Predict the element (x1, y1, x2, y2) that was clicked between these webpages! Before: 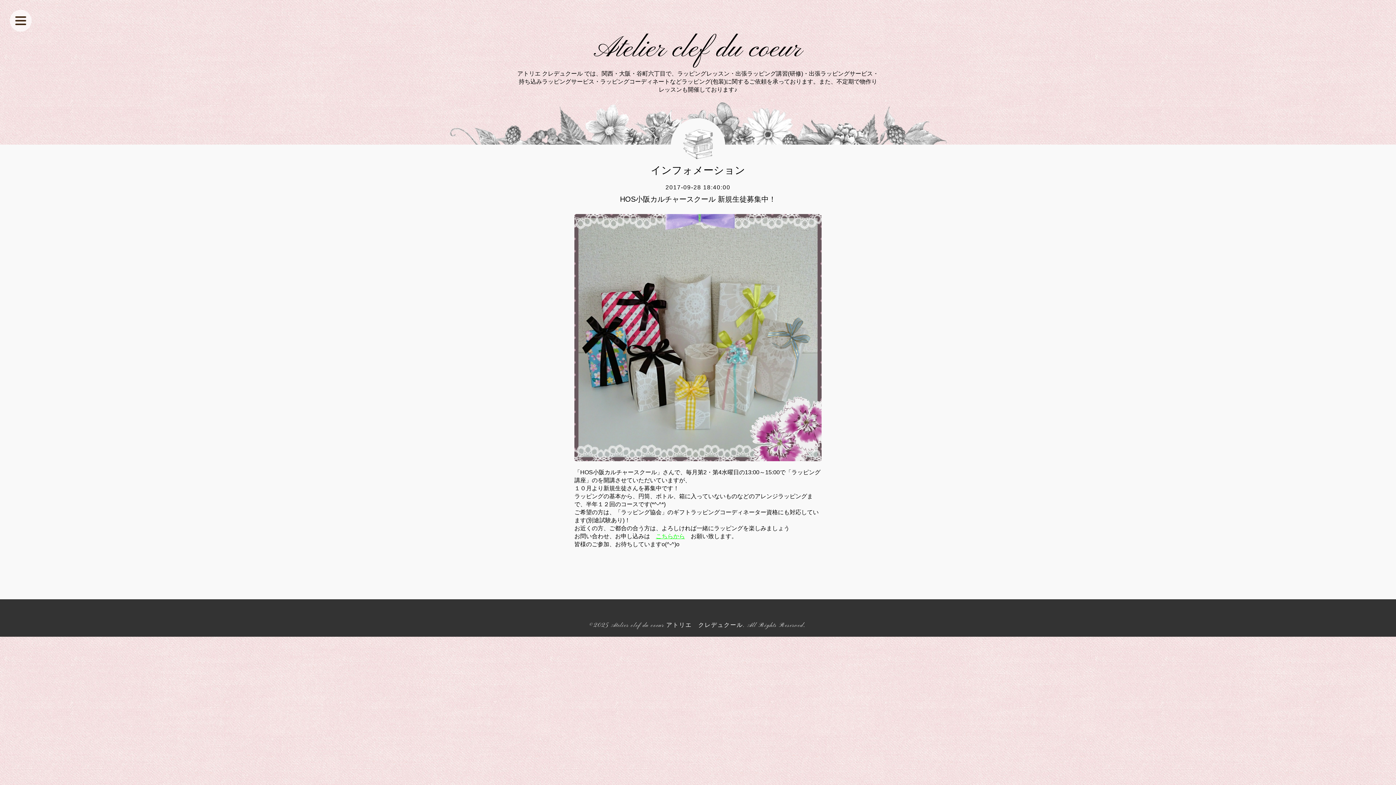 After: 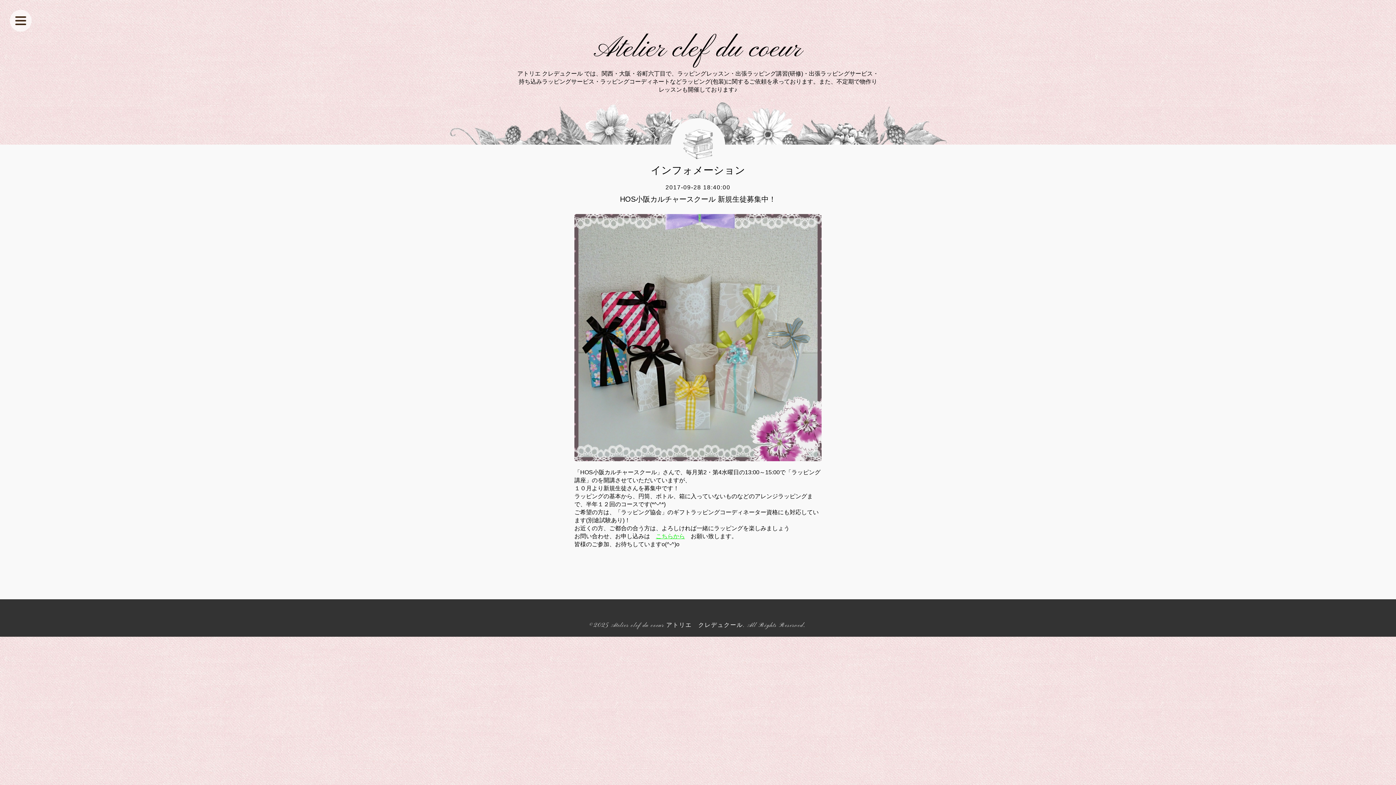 Action: bbox: (620, 195, 776, 203) label: HOS小阪カルチャースクール 新規生徒募集中！